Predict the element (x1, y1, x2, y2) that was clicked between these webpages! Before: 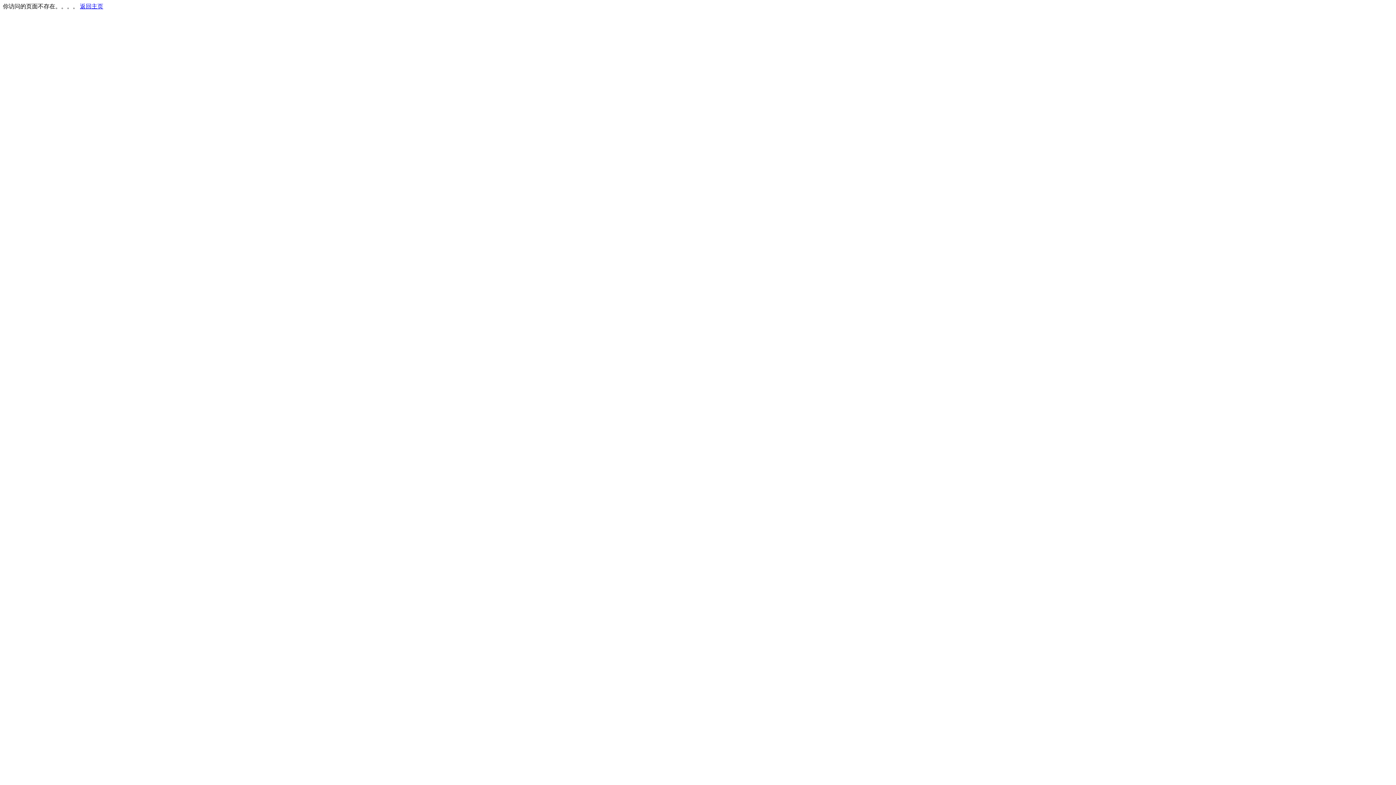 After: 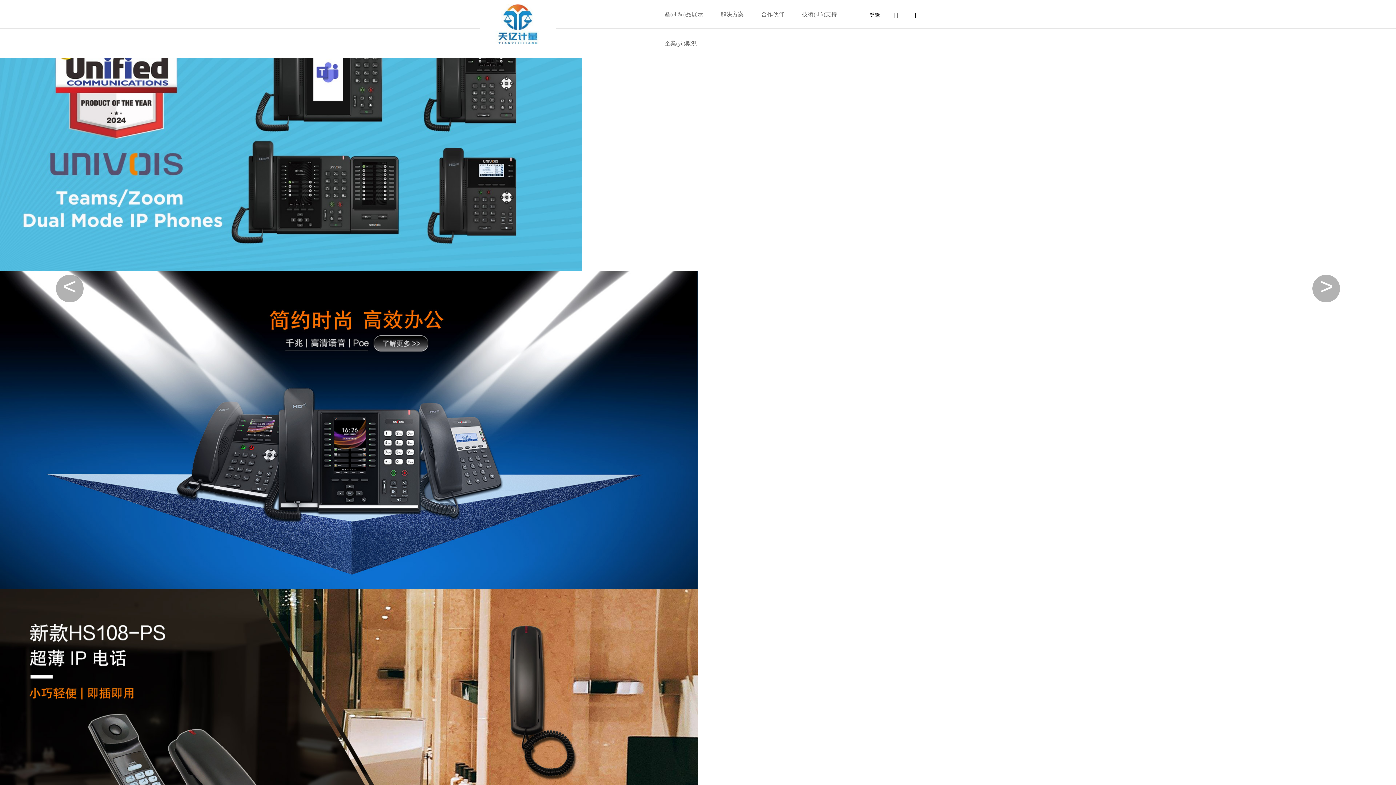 Action: bbox: (80, 3, 103, 9) label: 返回主页